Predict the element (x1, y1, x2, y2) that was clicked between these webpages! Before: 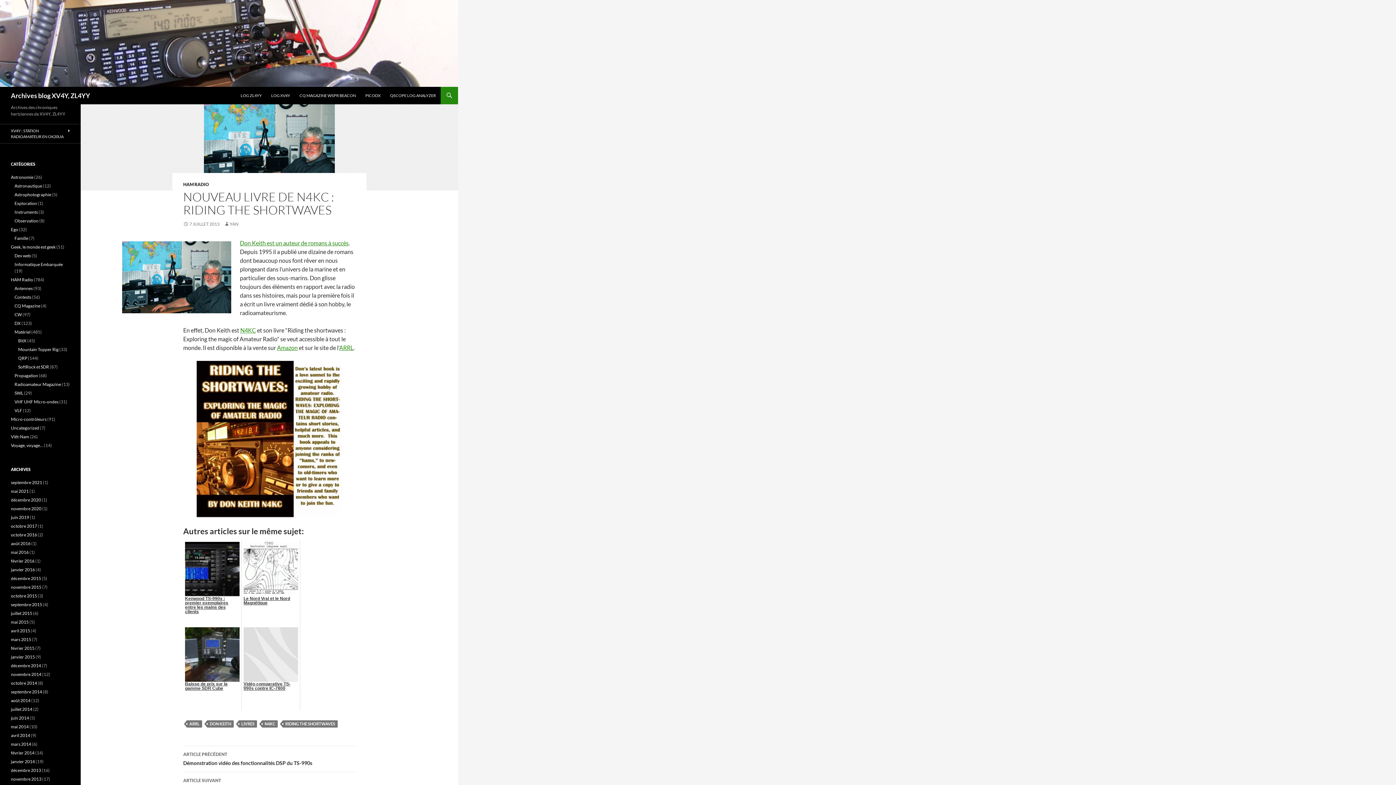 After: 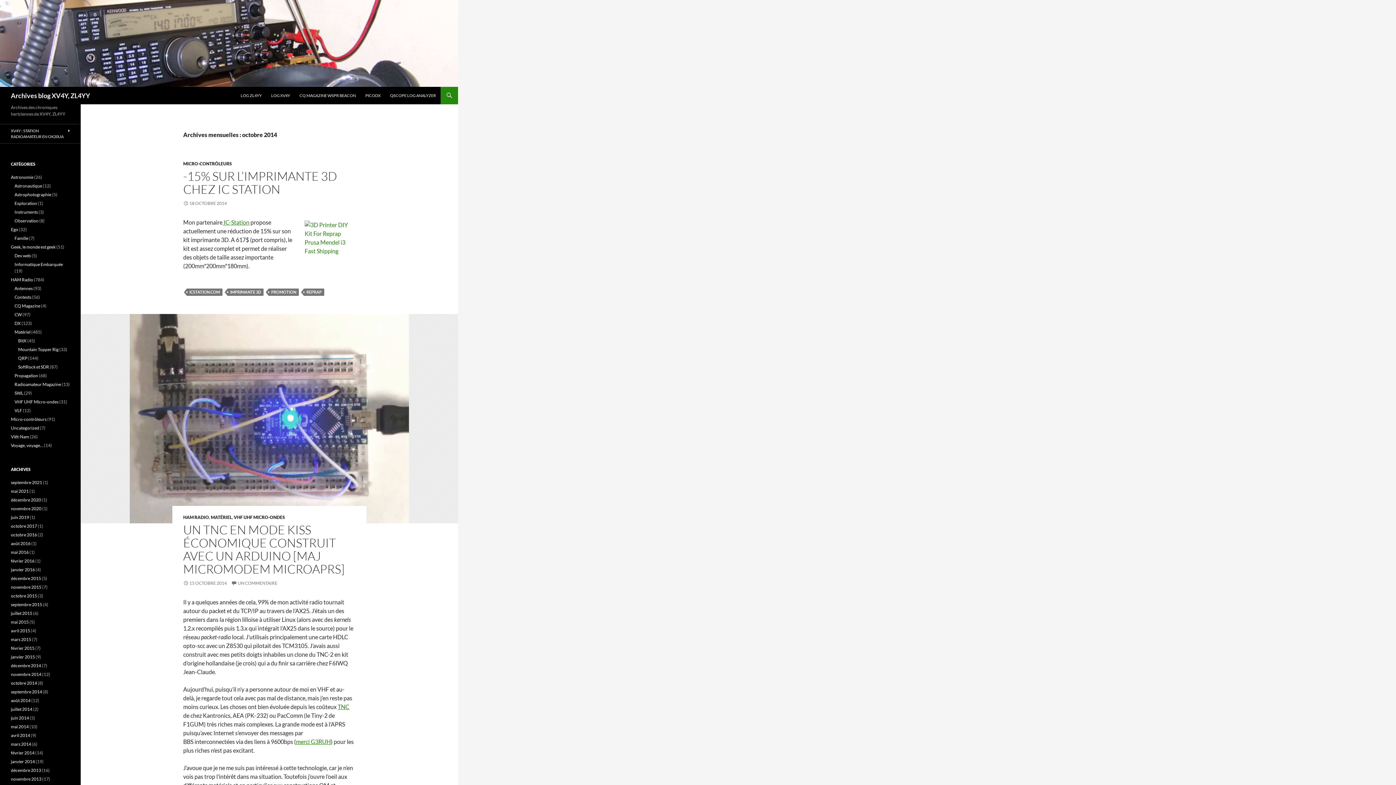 Action: bbox: (10, 680, 37, 686) label: octobre 2014